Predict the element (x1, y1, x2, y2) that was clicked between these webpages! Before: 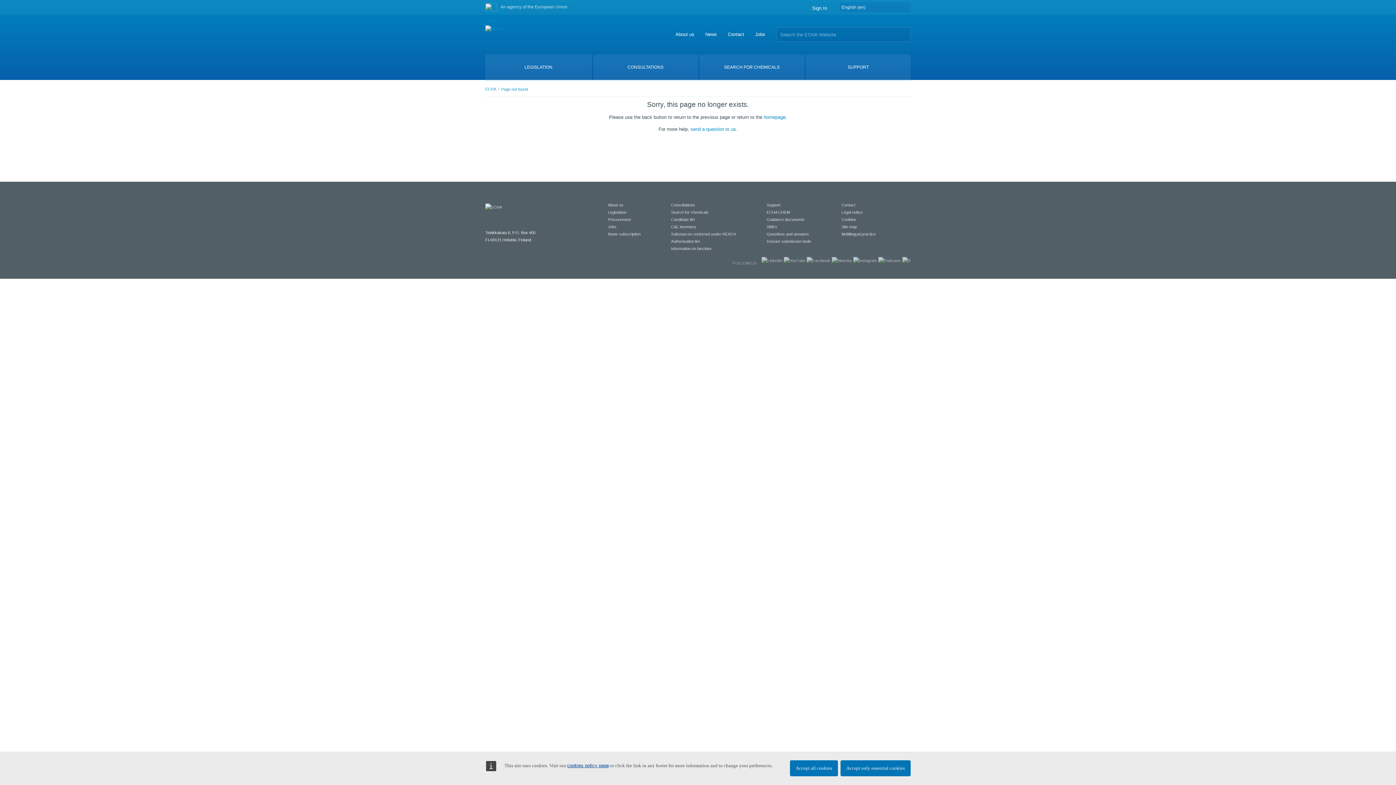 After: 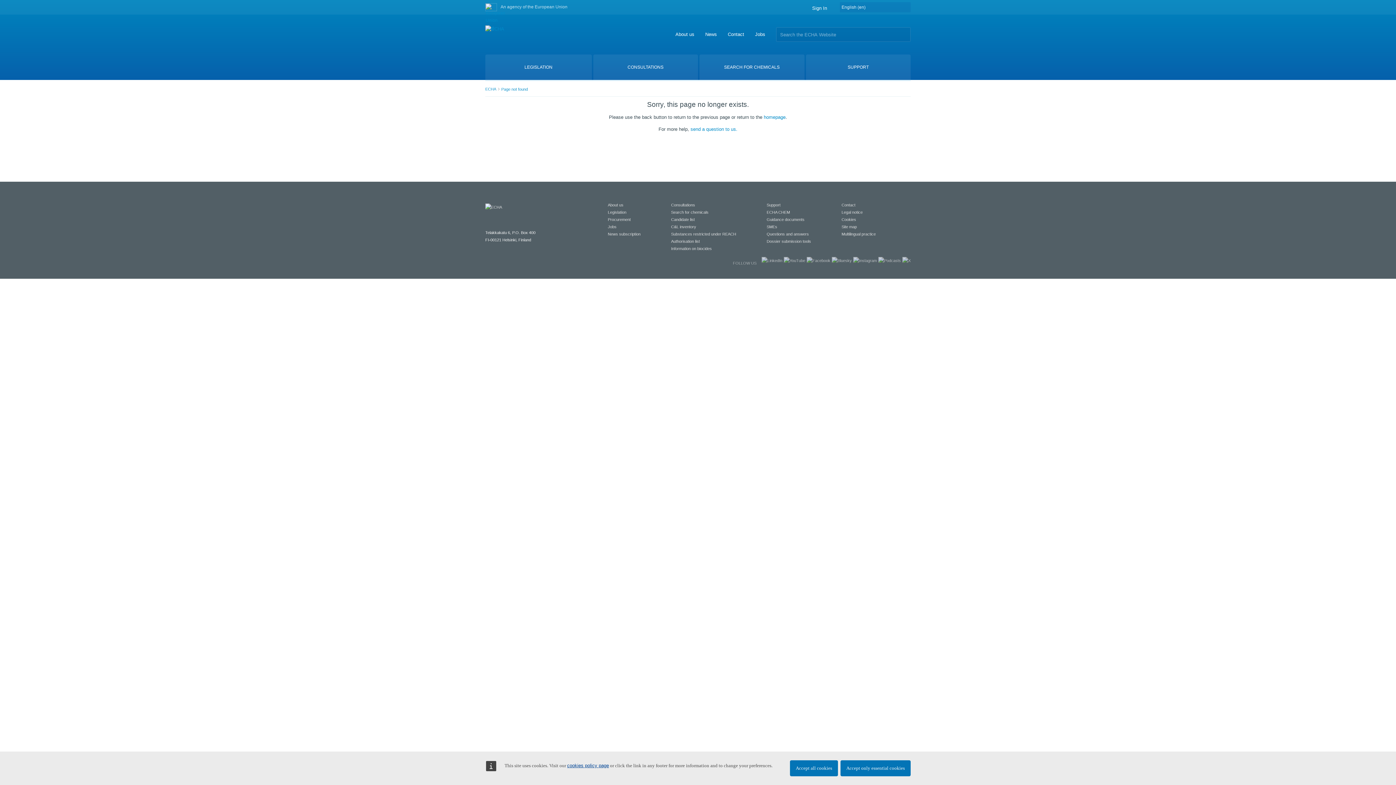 Action: label: Page not found bbox: (501, 86, 528, 91)